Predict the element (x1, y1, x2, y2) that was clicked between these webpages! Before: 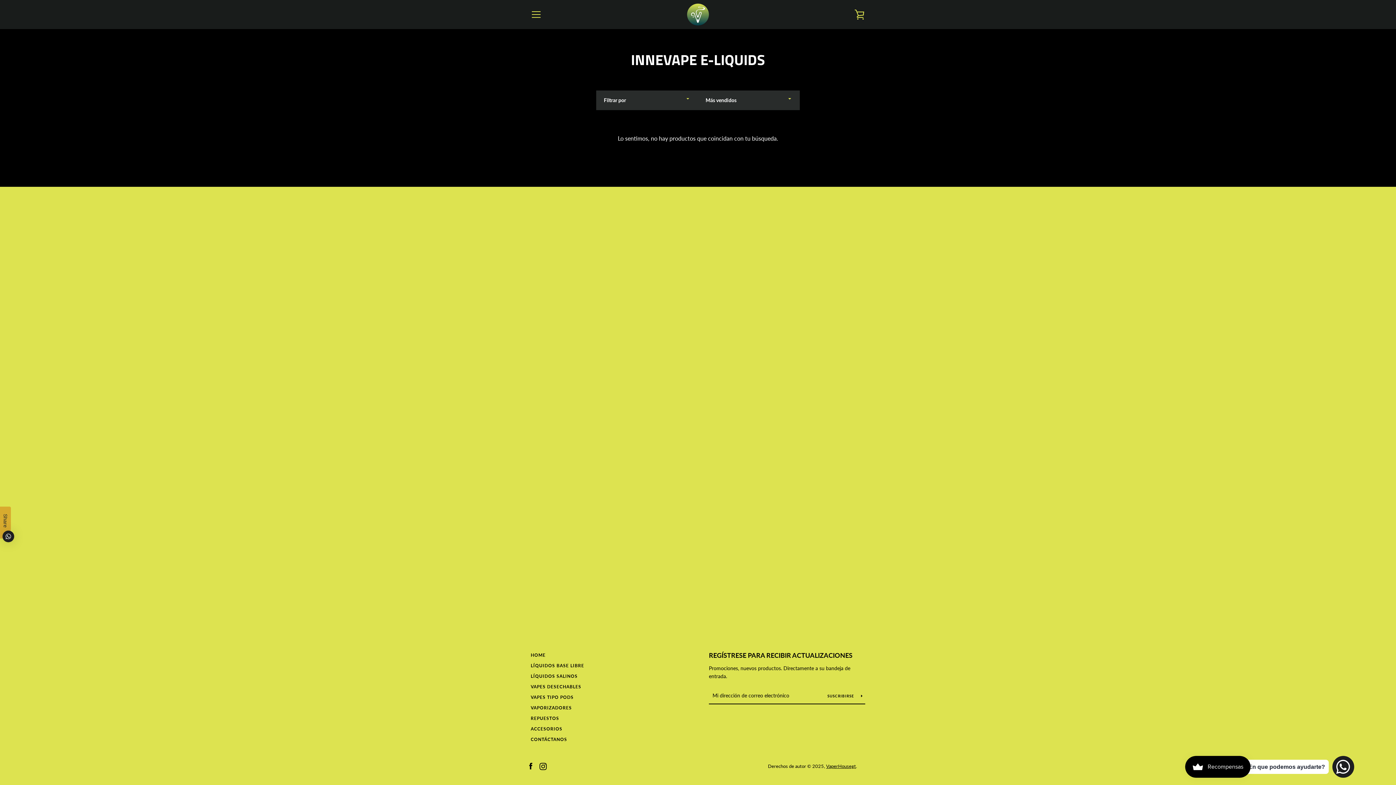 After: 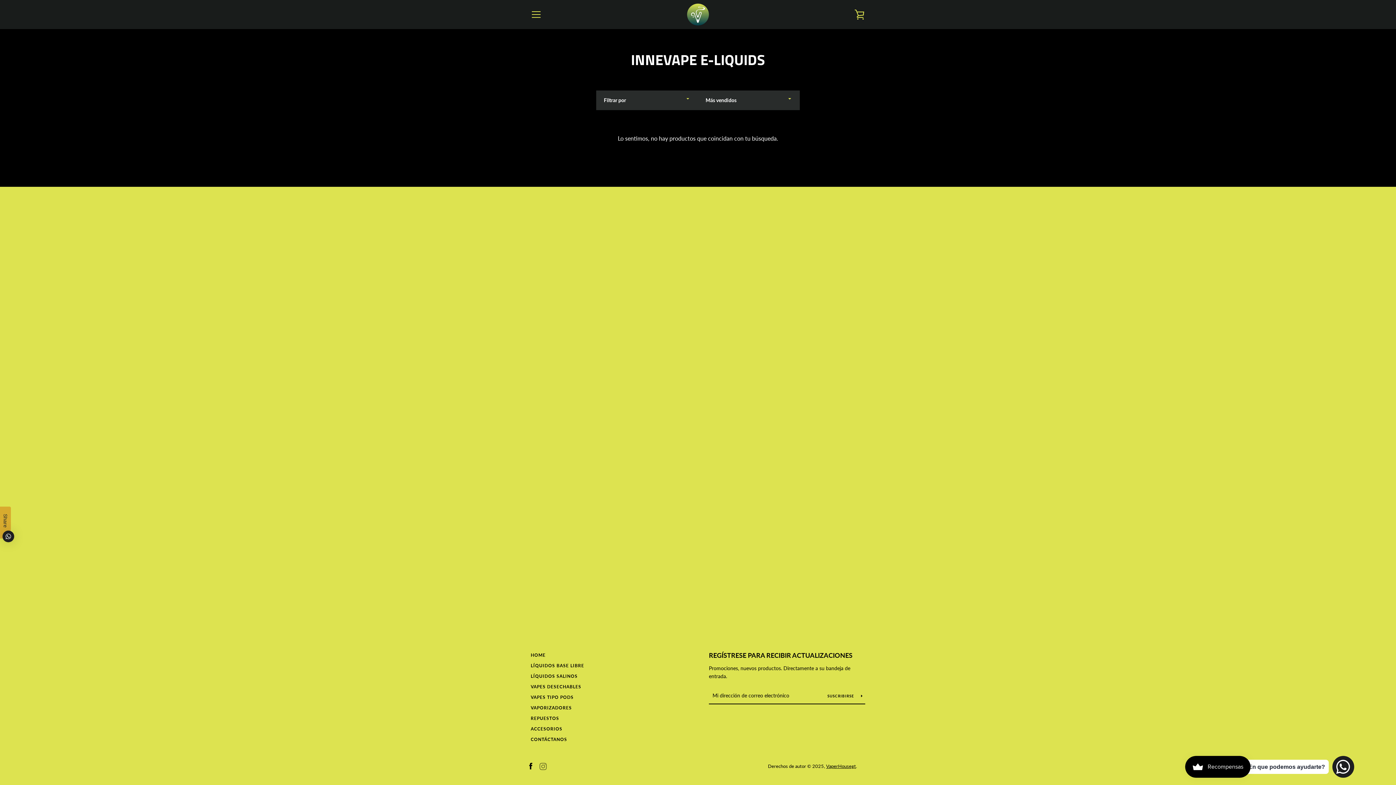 Action: label: Instagram bbox: (539, 762, 546, 769)